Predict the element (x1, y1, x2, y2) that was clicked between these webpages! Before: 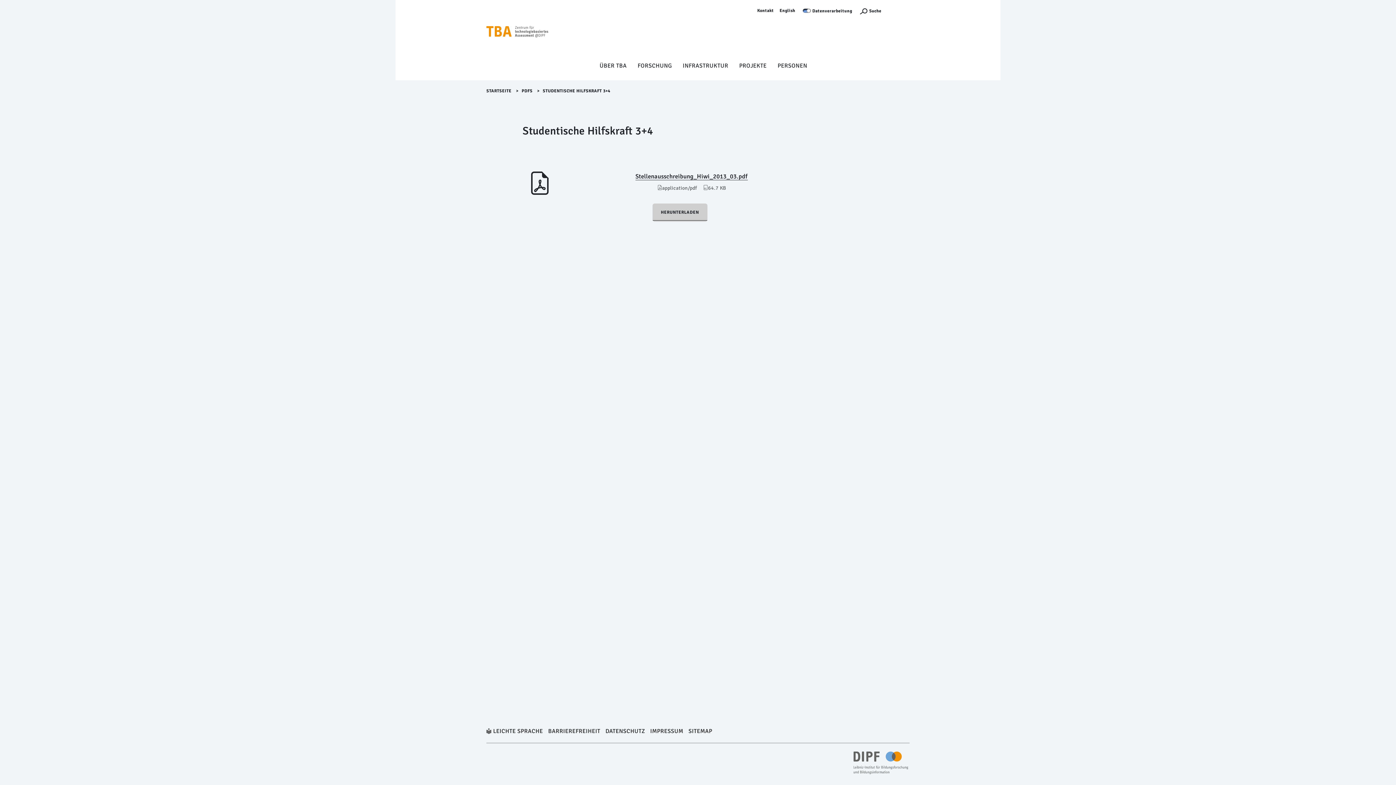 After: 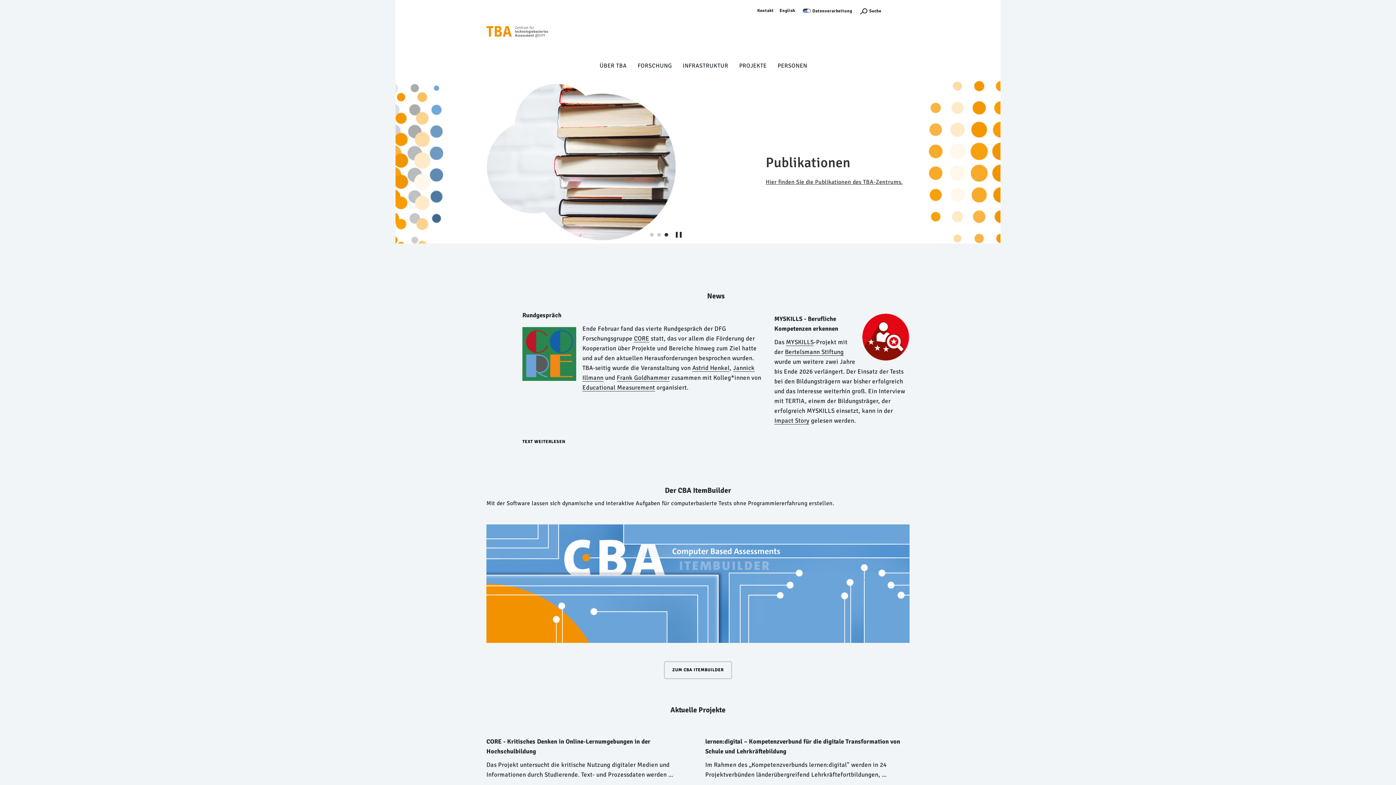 Action: bbox: (486, 14, 548, 51)